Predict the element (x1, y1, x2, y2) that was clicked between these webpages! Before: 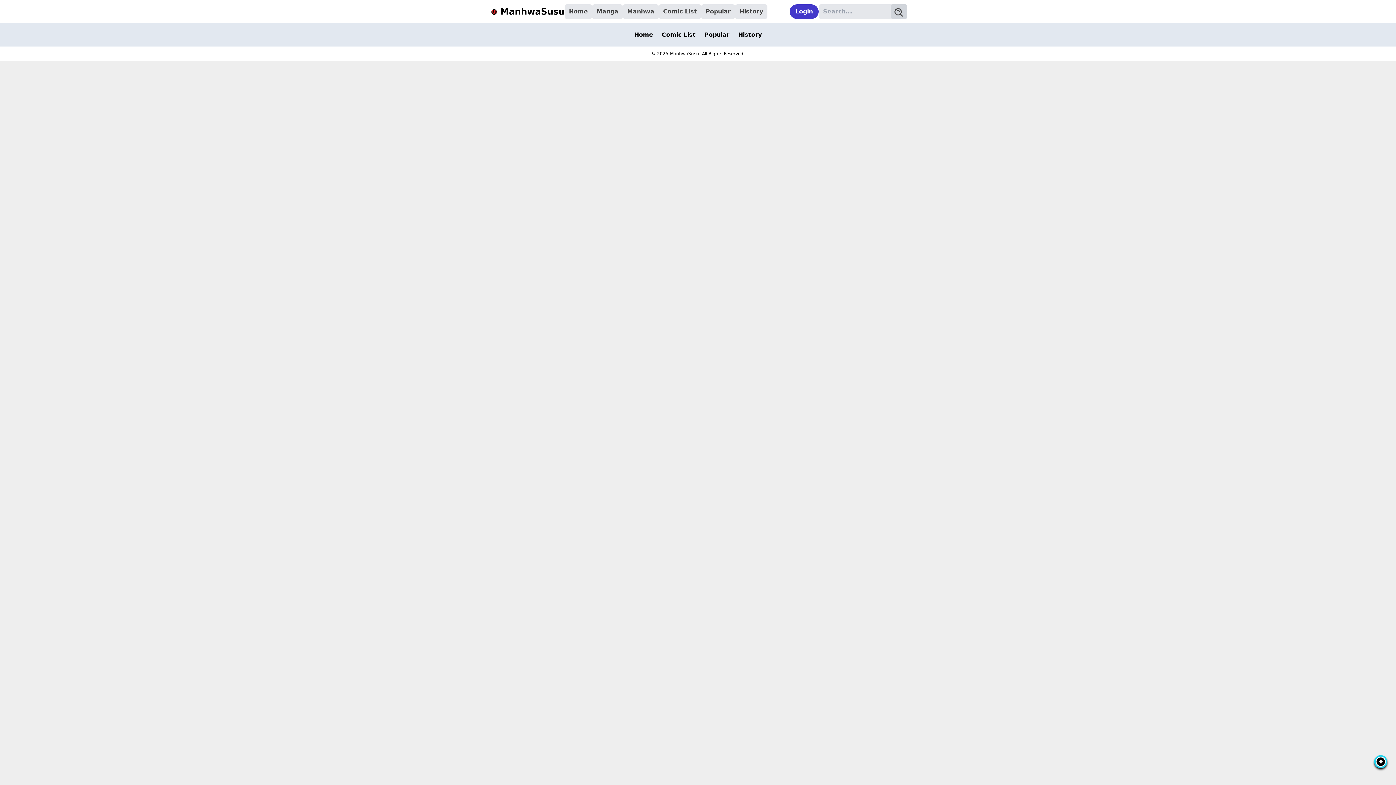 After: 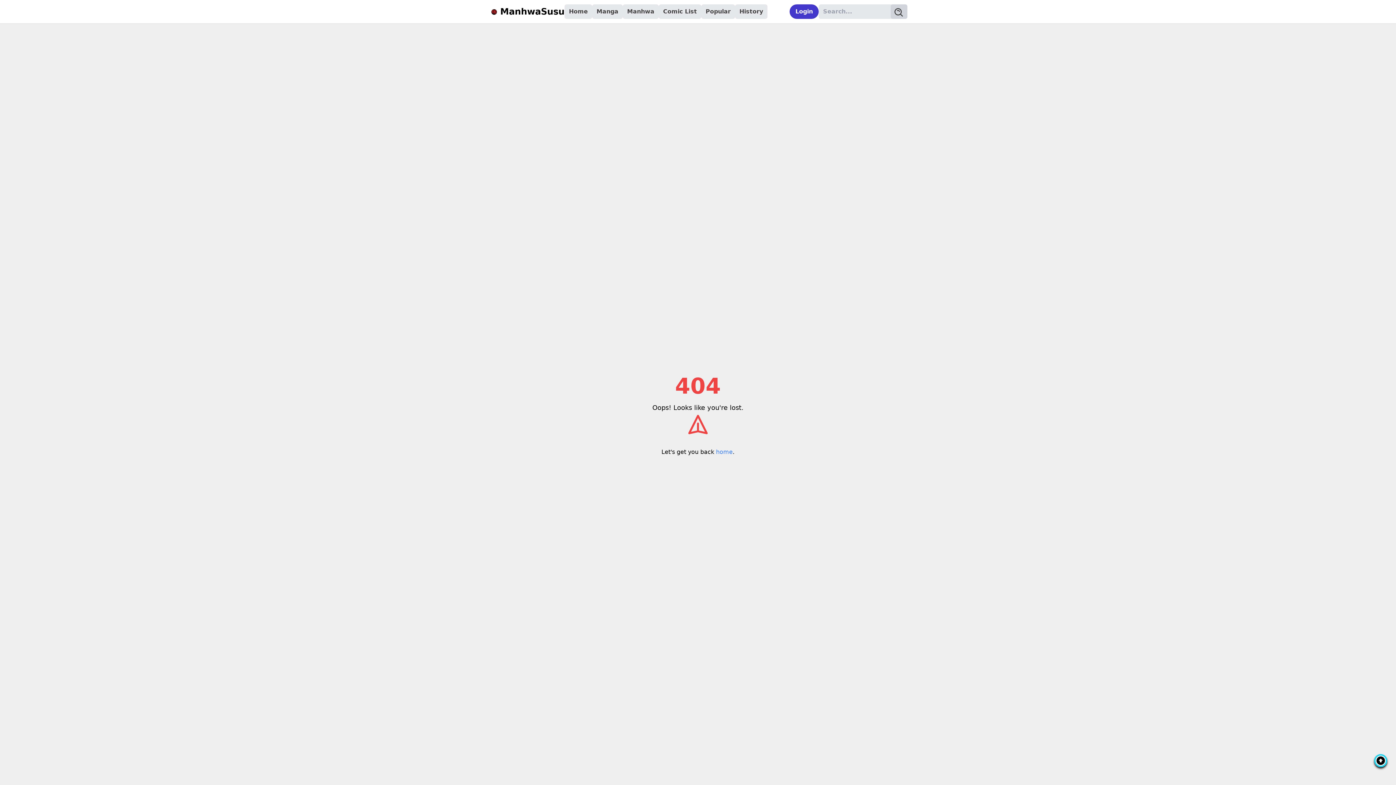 Action: bbox: (890, 4, 907, 18) label: submit-button